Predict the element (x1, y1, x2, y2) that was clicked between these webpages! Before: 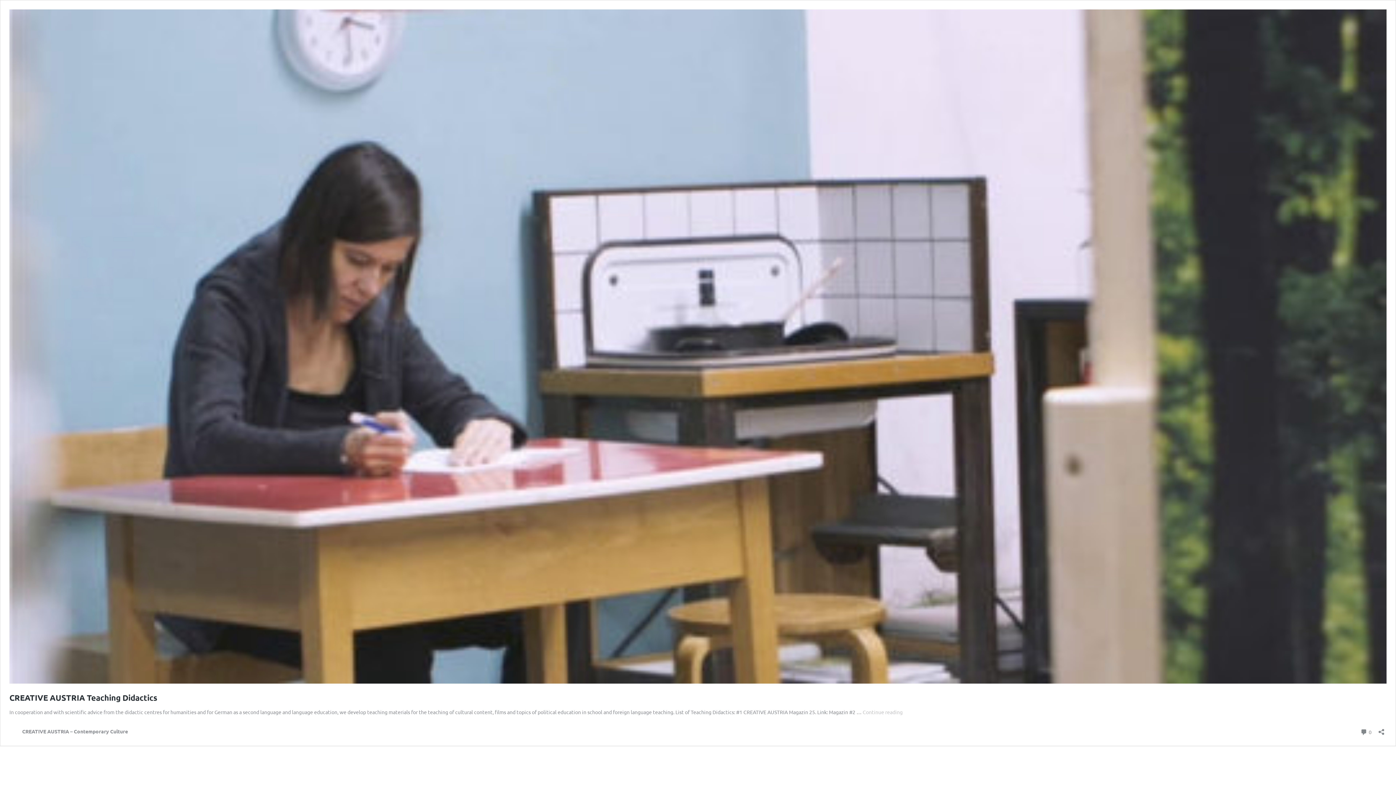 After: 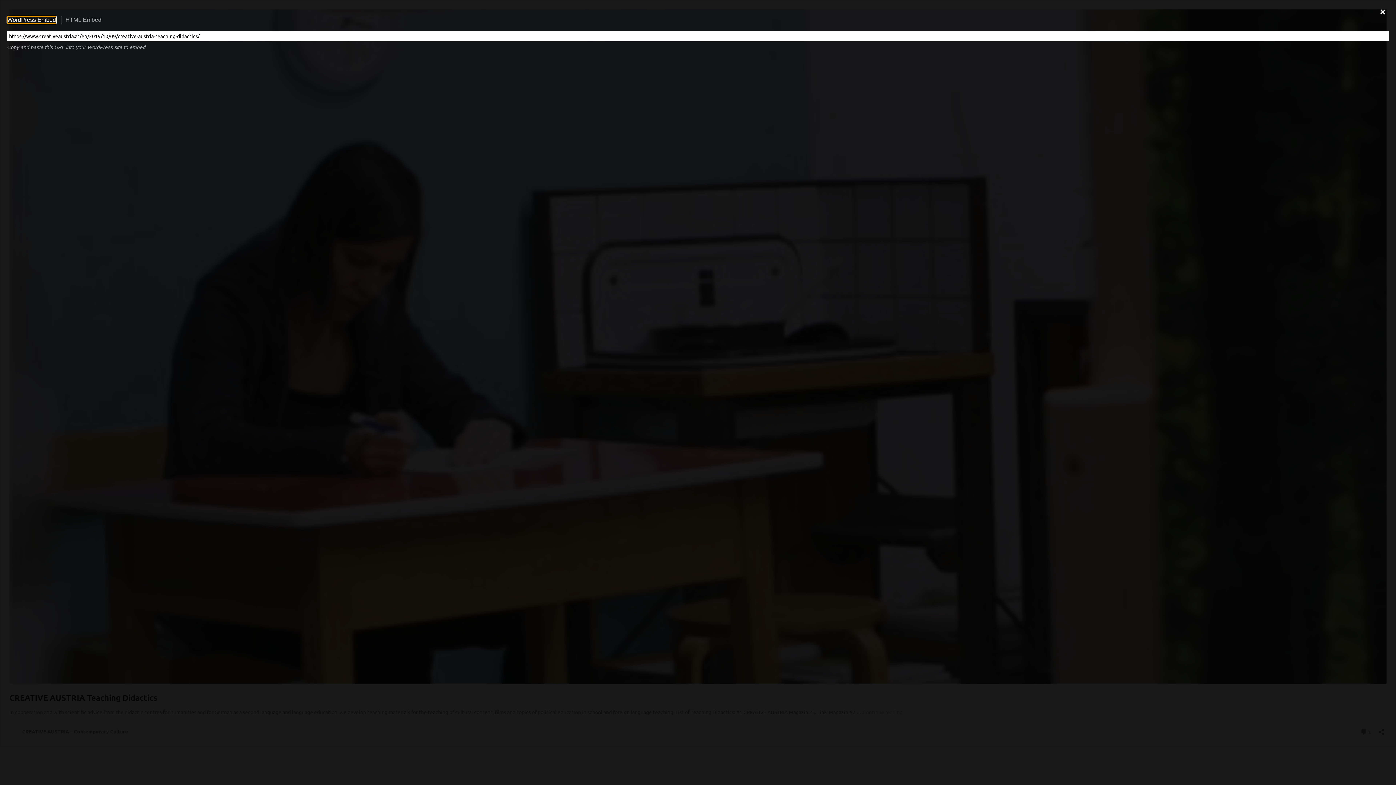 Action: bbox: (1376, 724, 1386, 735) label: Open sharing dialog